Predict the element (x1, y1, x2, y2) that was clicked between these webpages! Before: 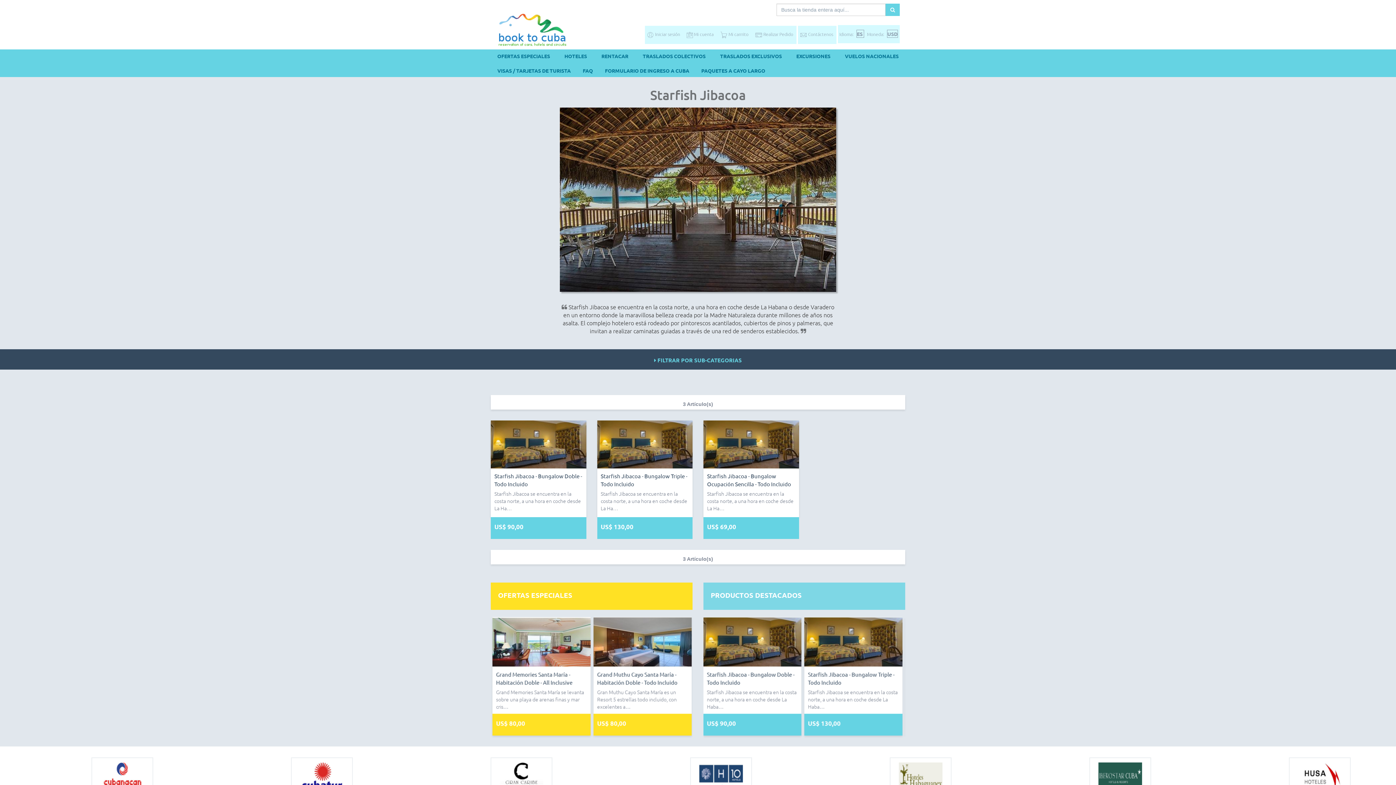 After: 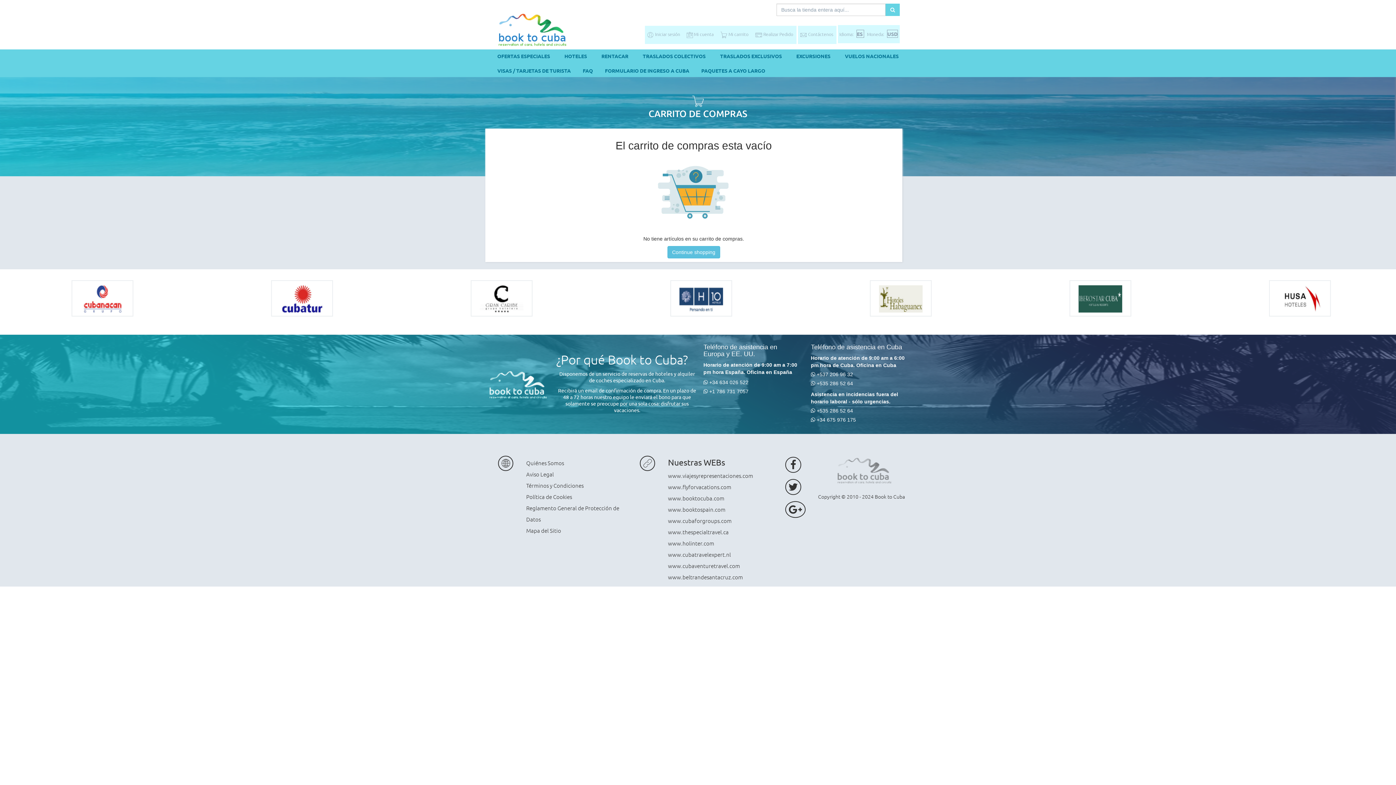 Action: bbox: (720, 31, 748, 37) label:  Mi carrrito